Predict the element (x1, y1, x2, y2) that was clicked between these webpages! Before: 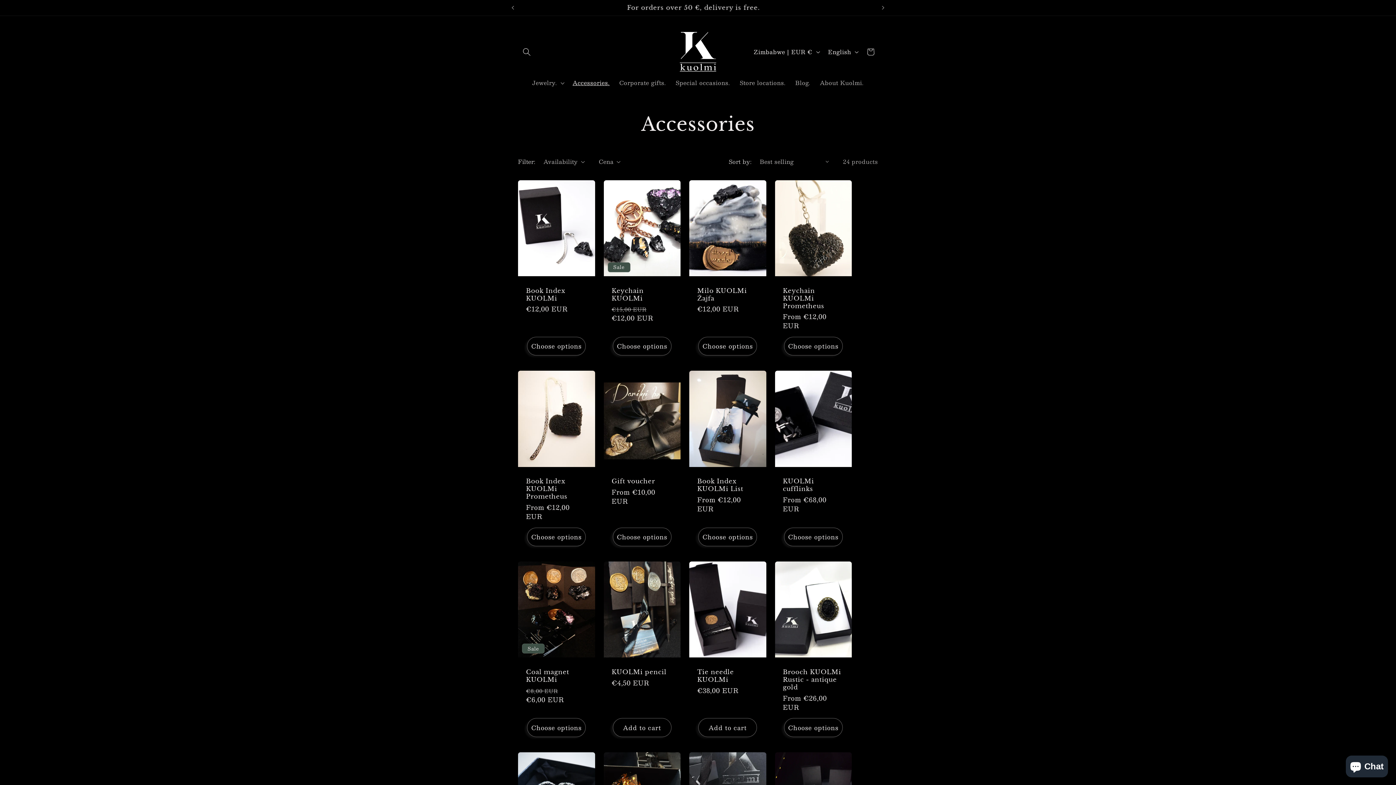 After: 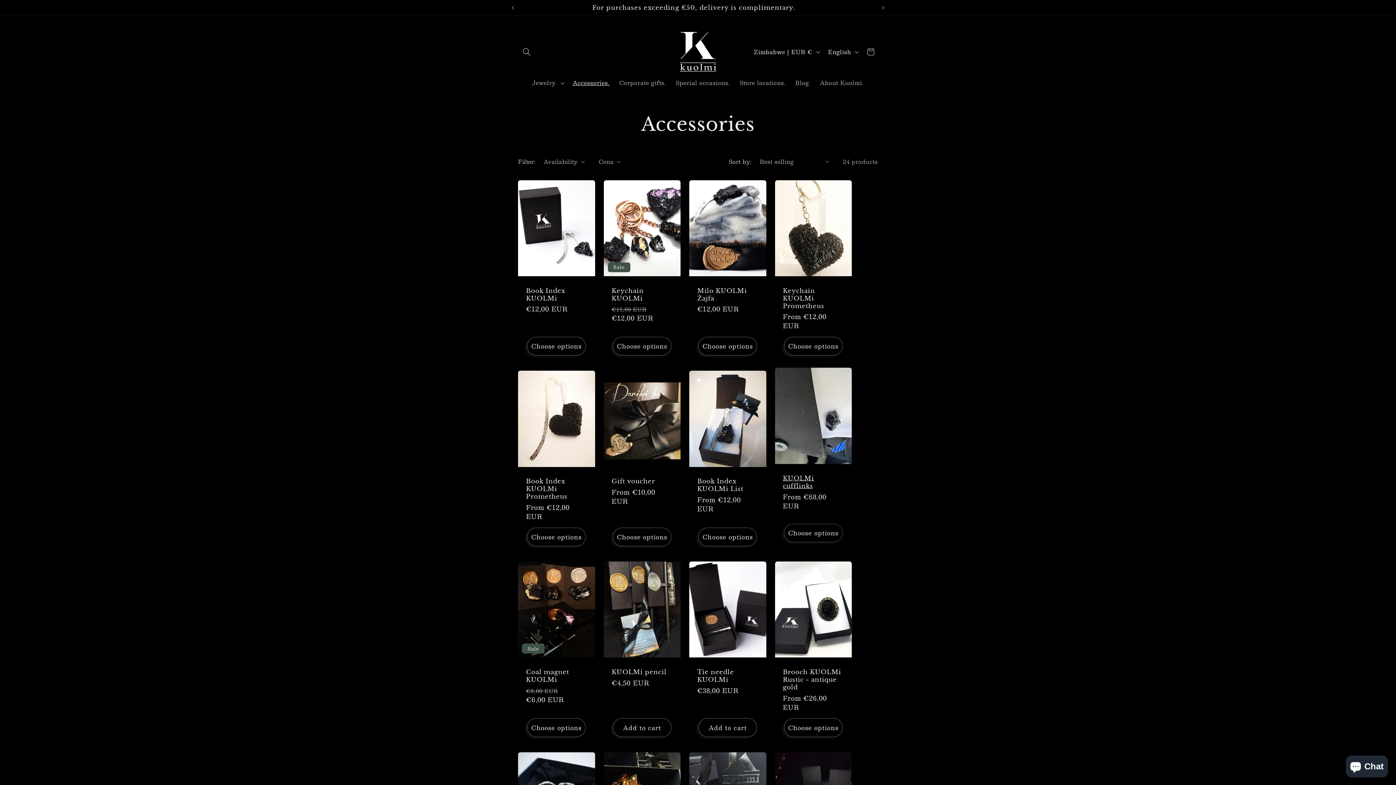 Action: bbox: (784, 527, 842, 546) label: Choose options